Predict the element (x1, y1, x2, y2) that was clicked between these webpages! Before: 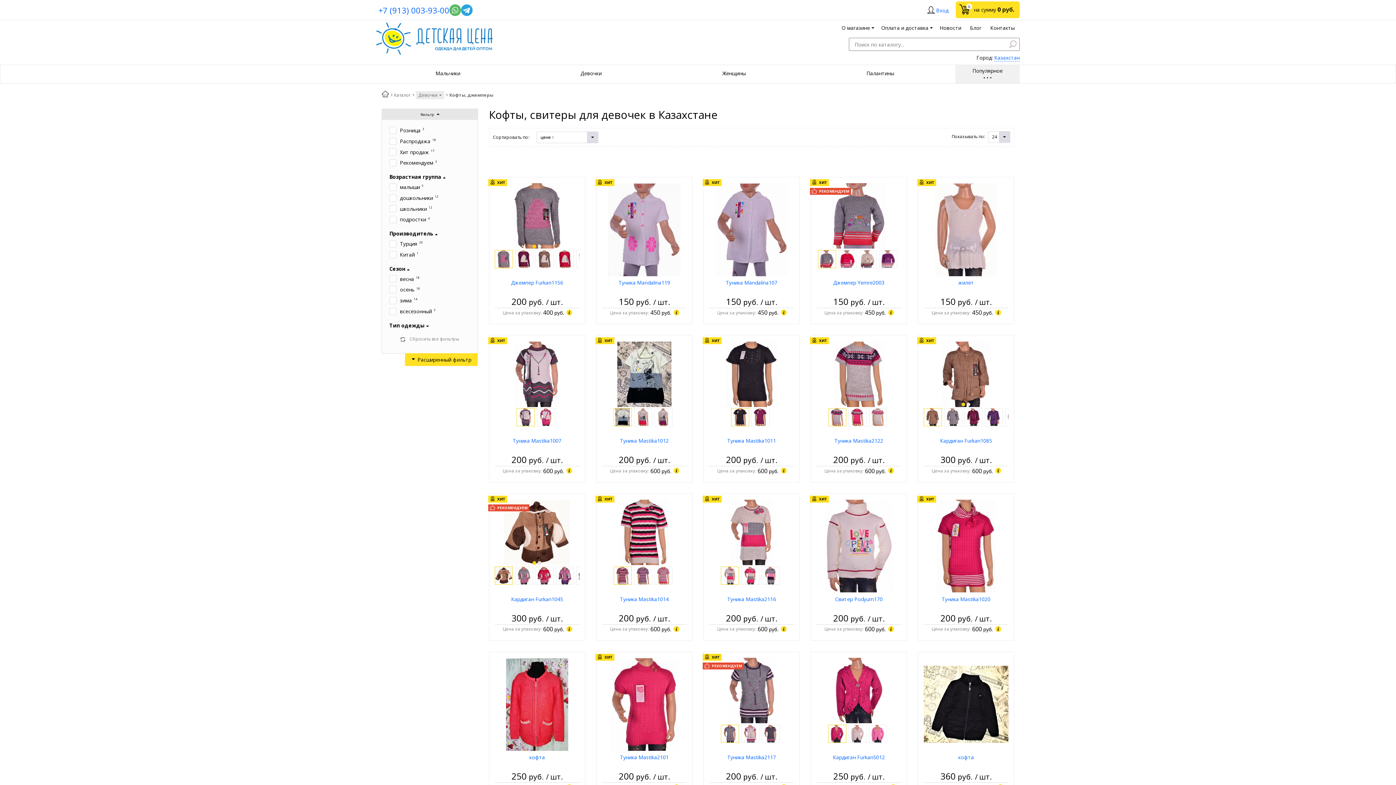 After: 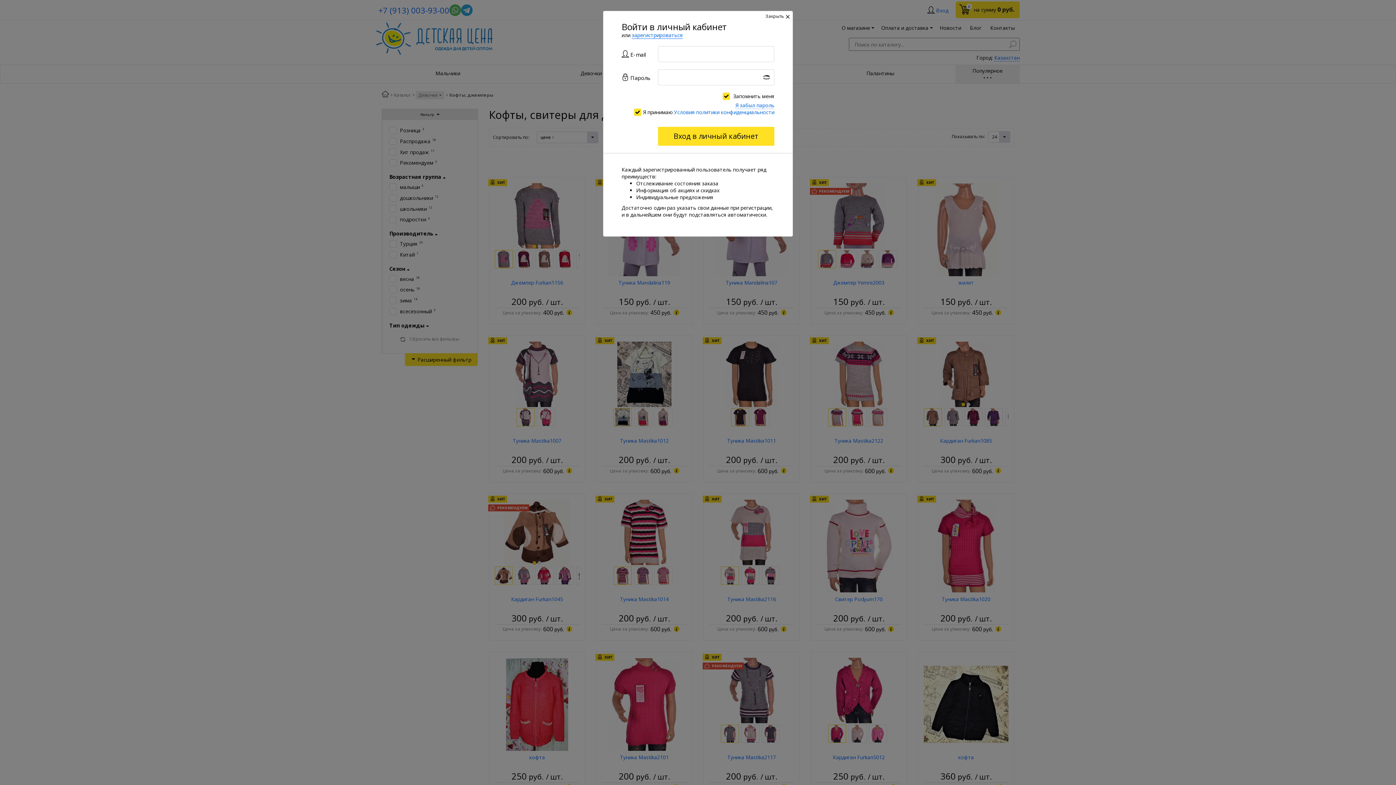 Action: label: Вход bbox: (925, 4, 948, 16)